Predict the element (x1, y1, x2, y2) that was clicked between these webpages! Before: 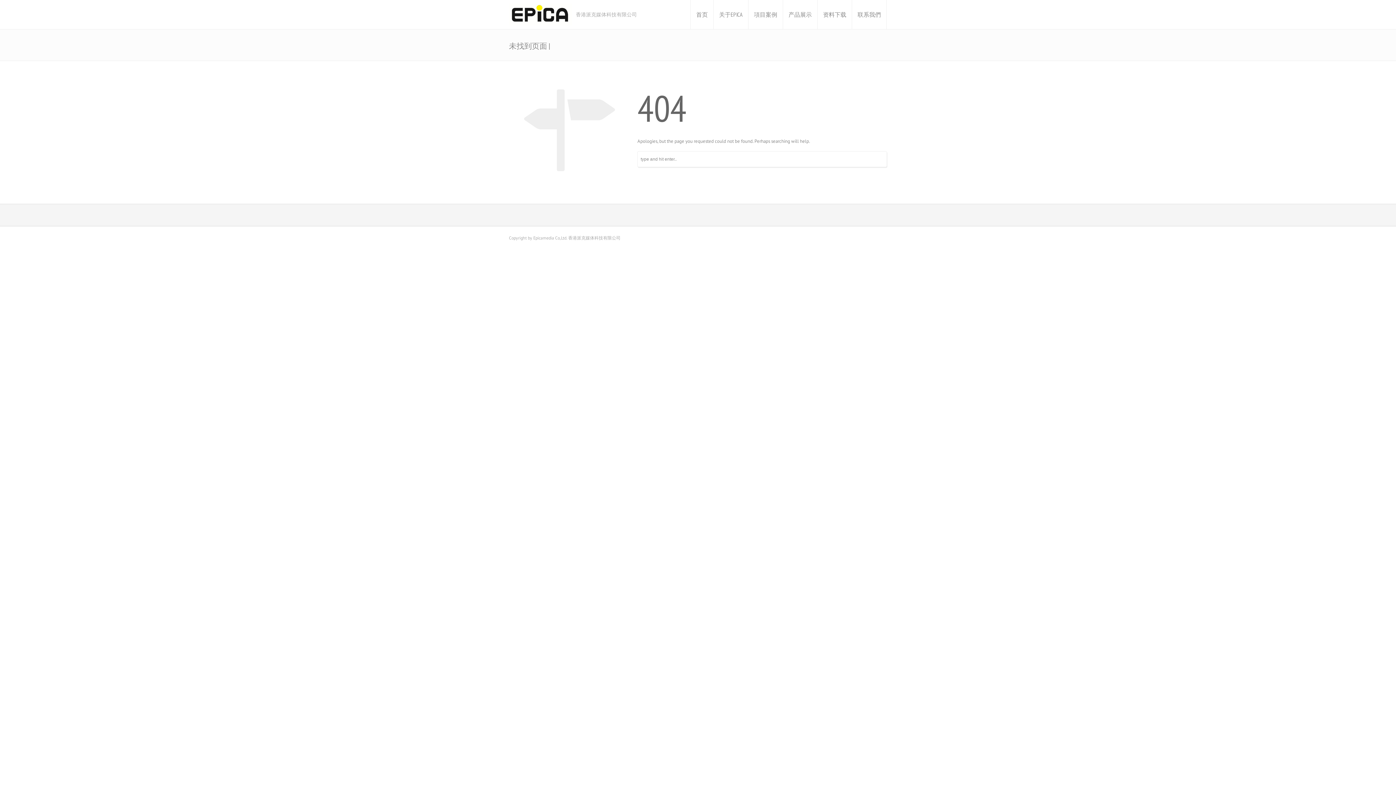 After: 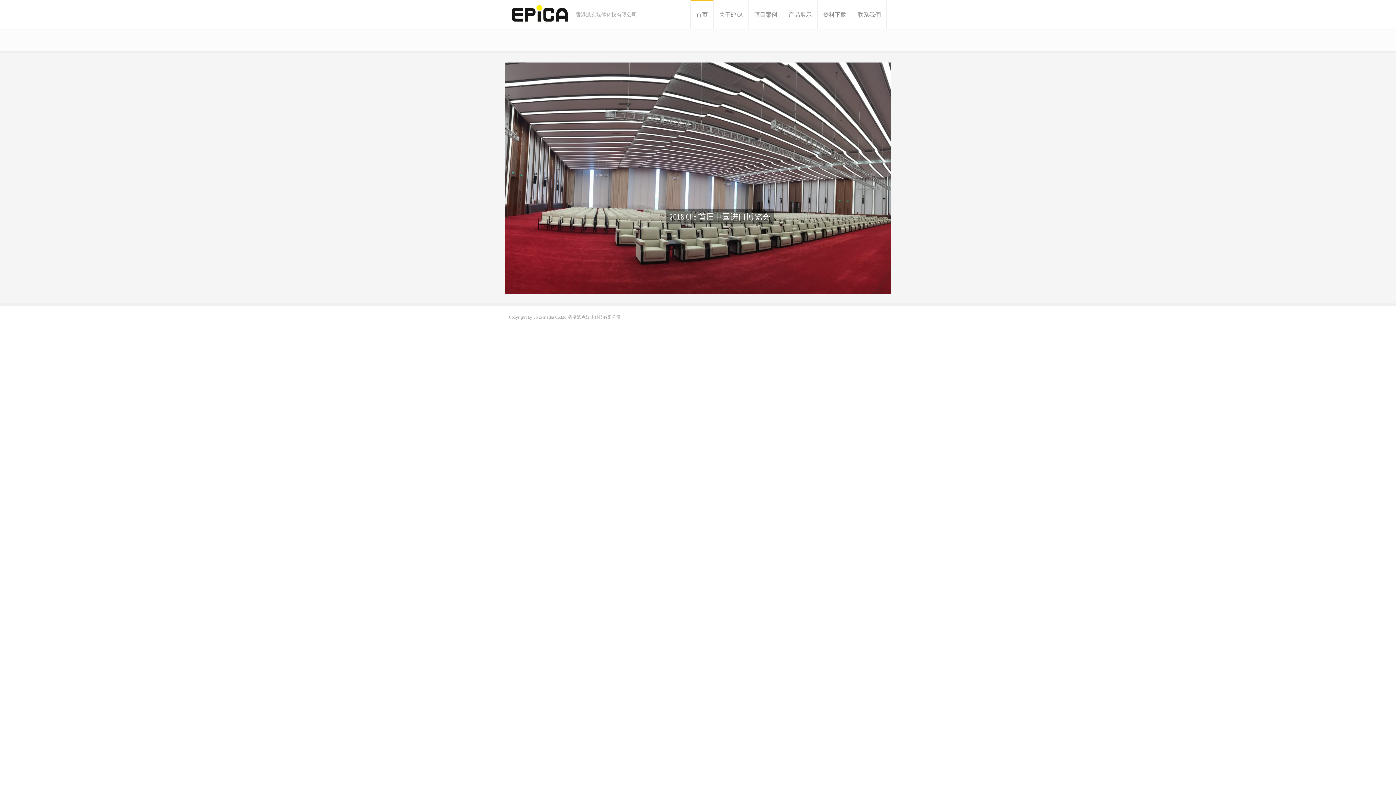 Action: bbox: (509, 3, 572, 25)